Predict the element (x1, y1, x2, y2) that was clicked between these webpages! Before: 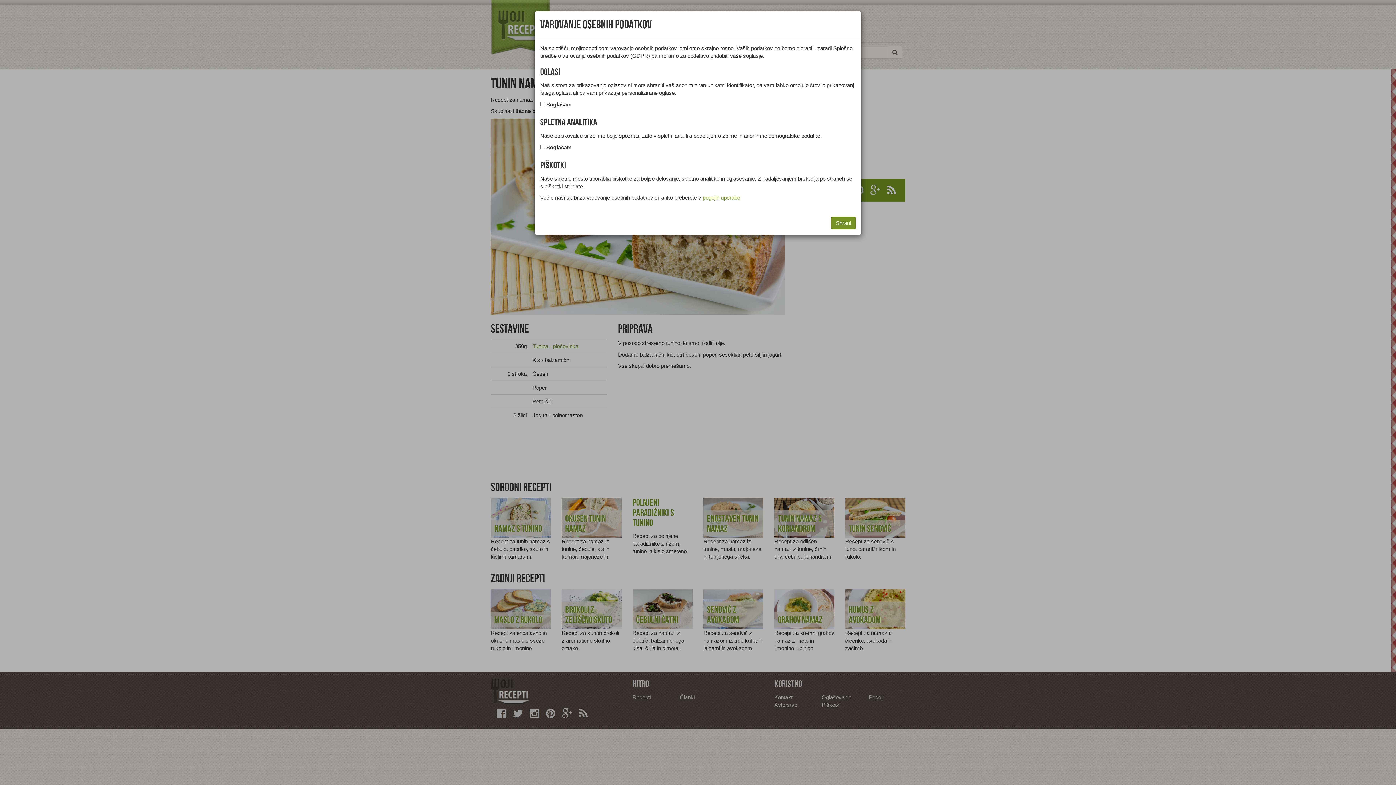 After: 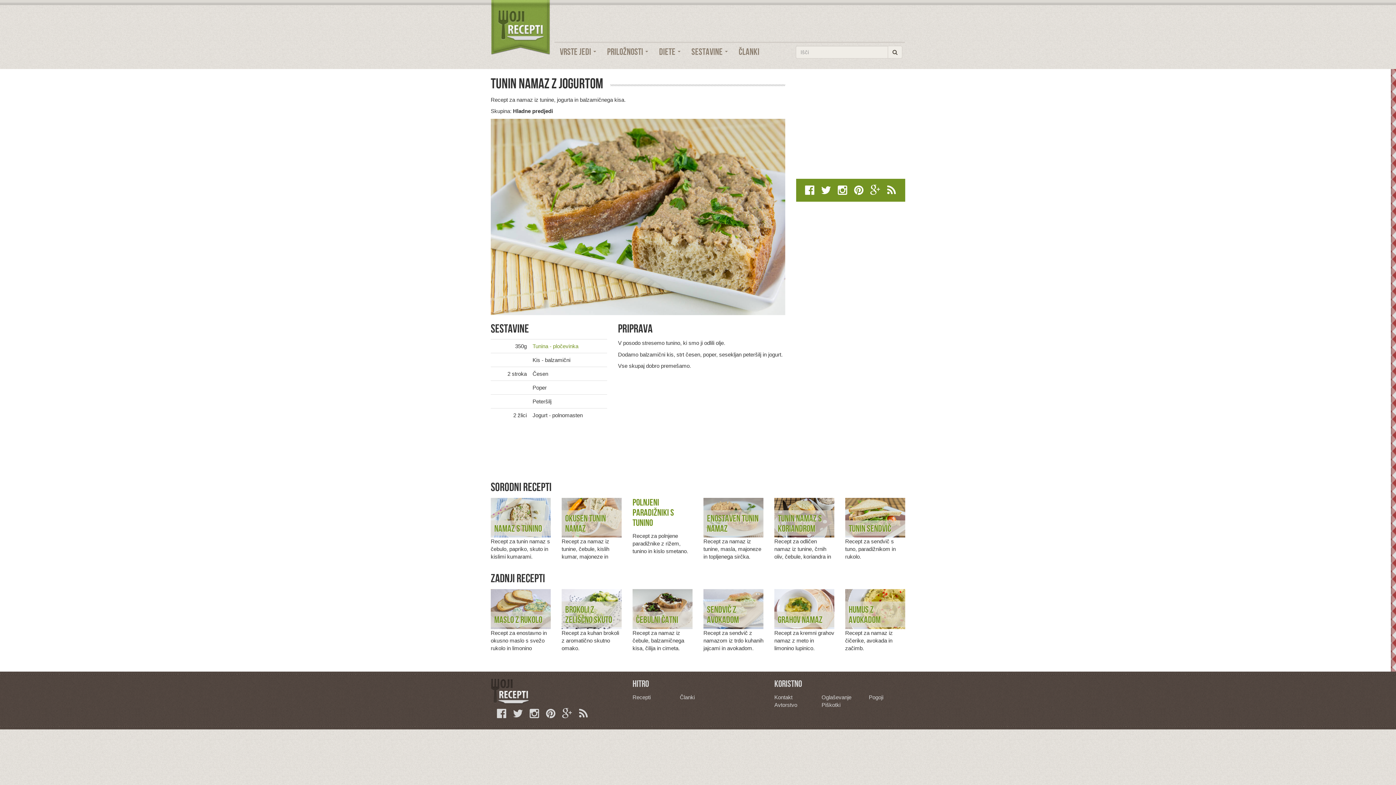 Action: bbox: (831, 216, 856, 229) label: Shrani